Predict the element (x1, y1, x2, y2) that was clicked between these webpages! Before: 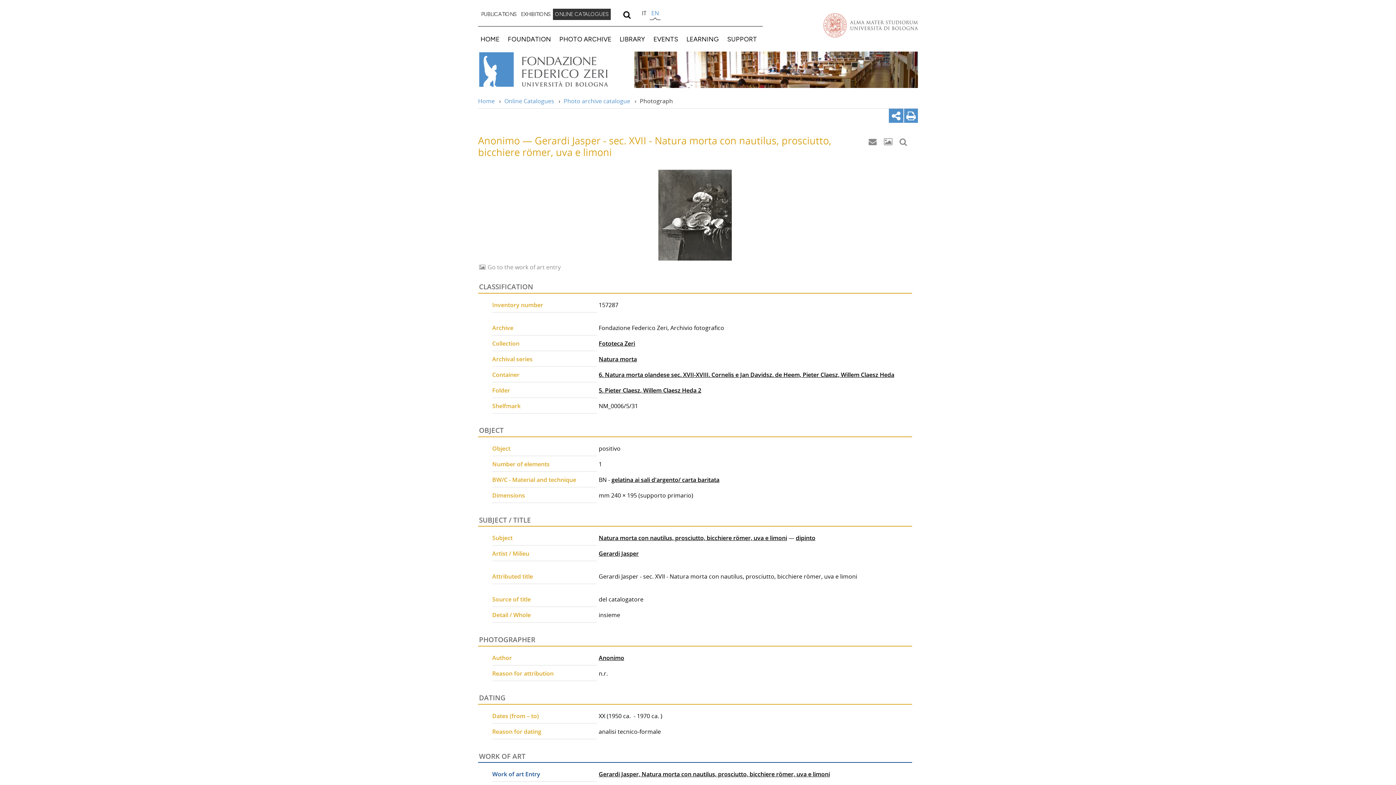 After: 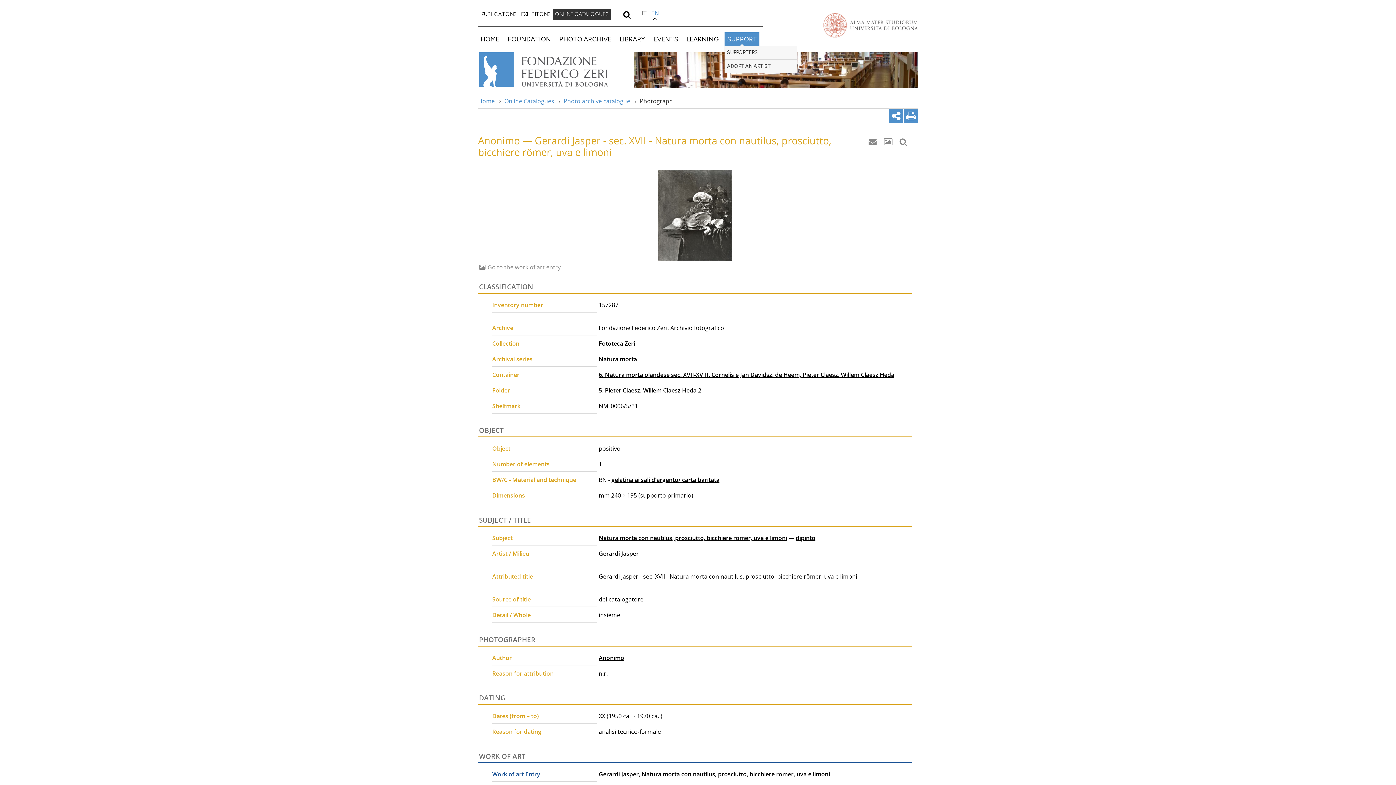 Action: label: SUPPORT bbox: (724, 32, 759, 45)